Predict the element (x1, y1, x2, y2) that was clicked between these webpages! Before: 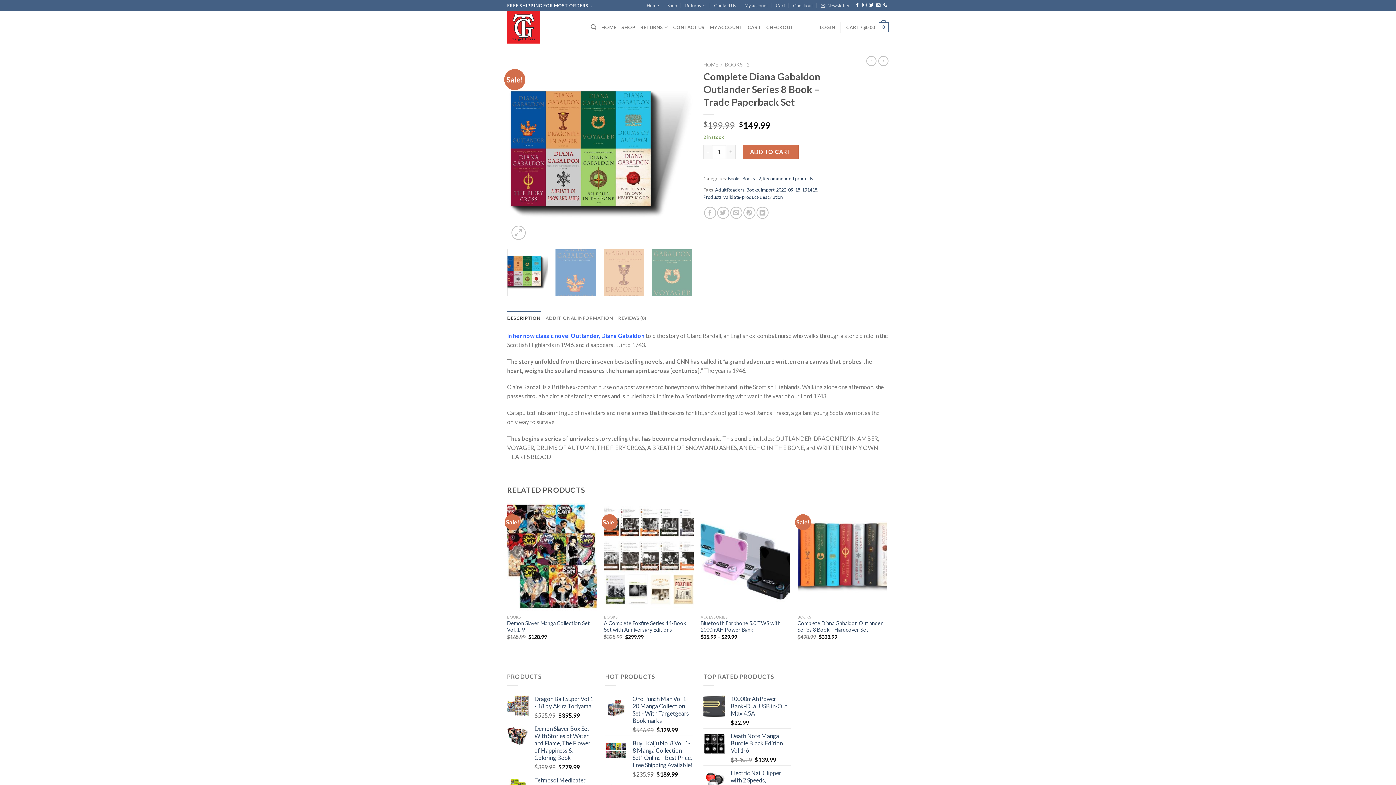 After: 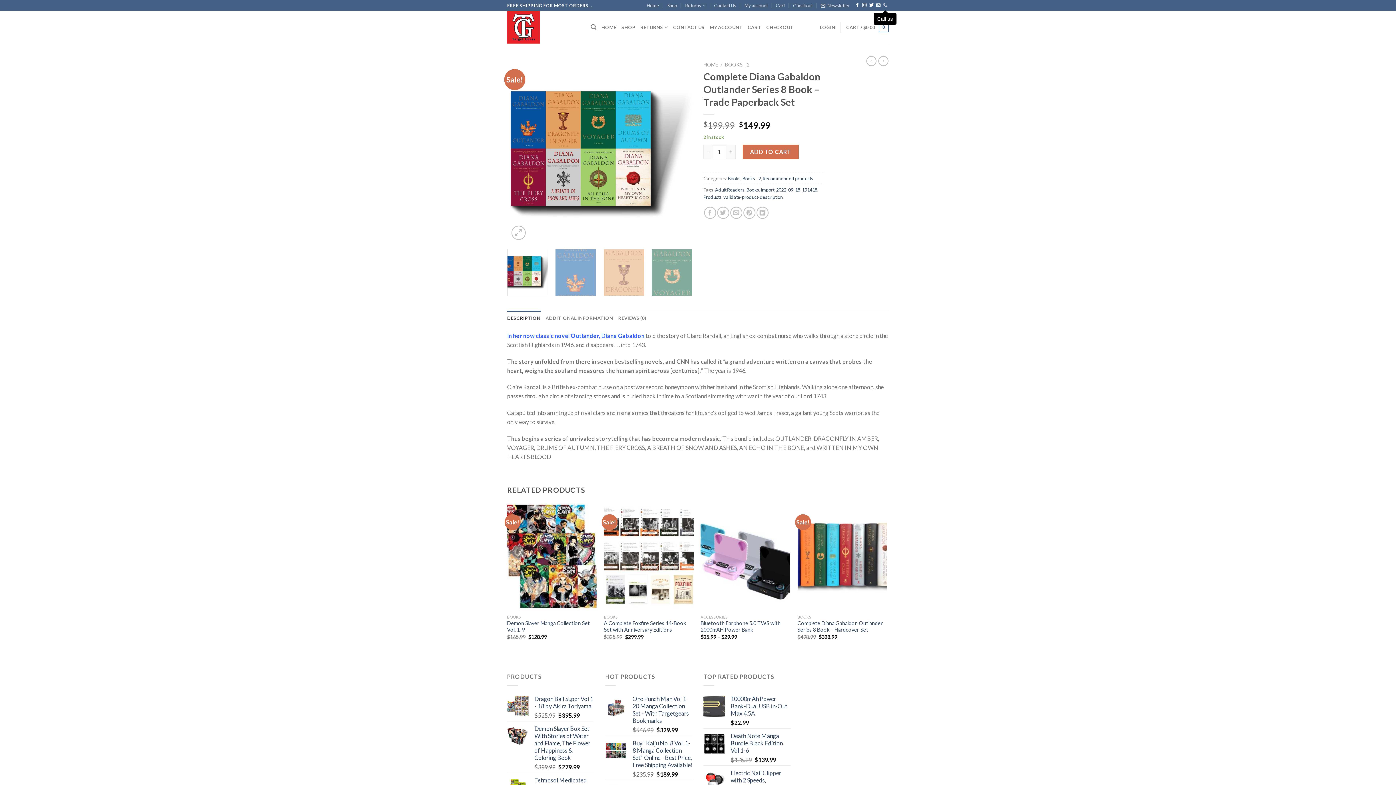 Action: bbox: (883, 3, 887, 8) label: Call us